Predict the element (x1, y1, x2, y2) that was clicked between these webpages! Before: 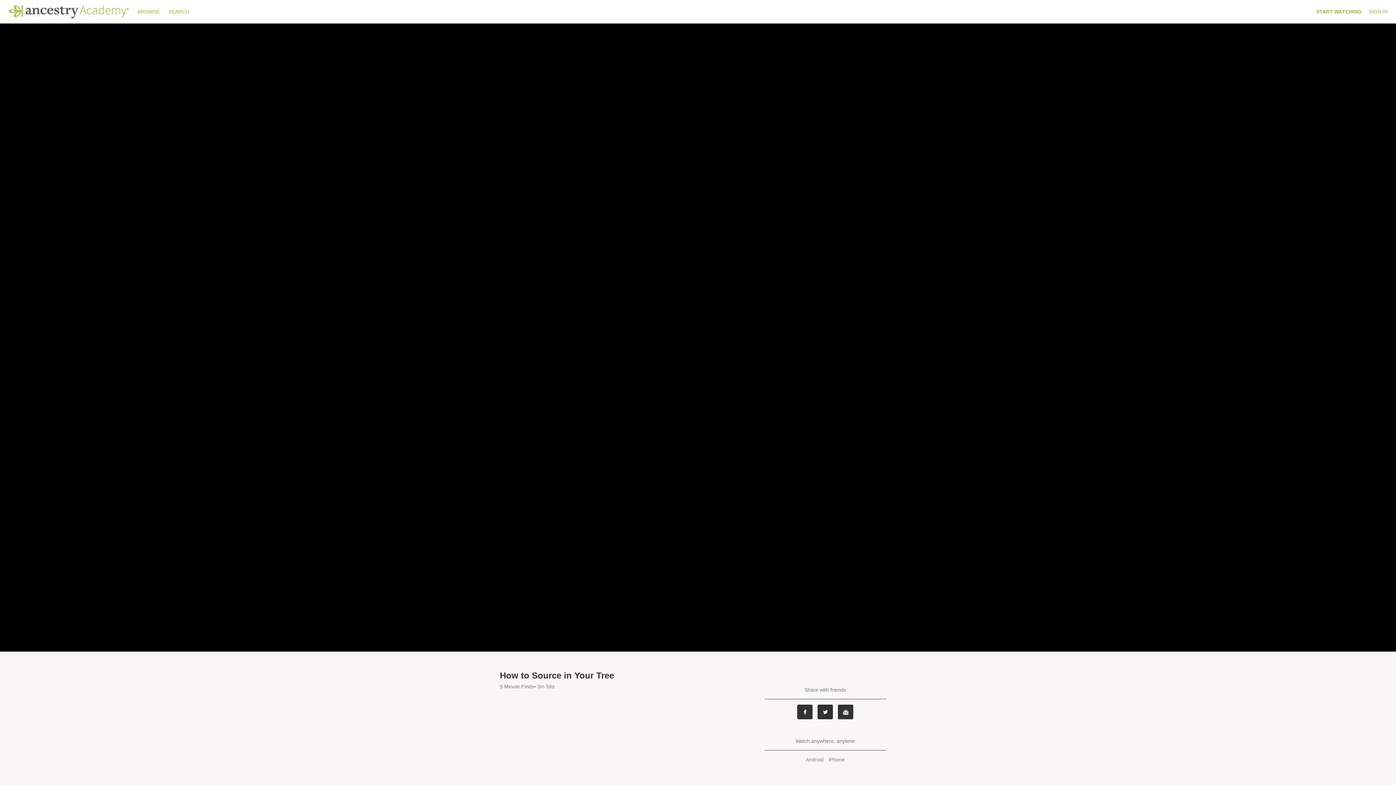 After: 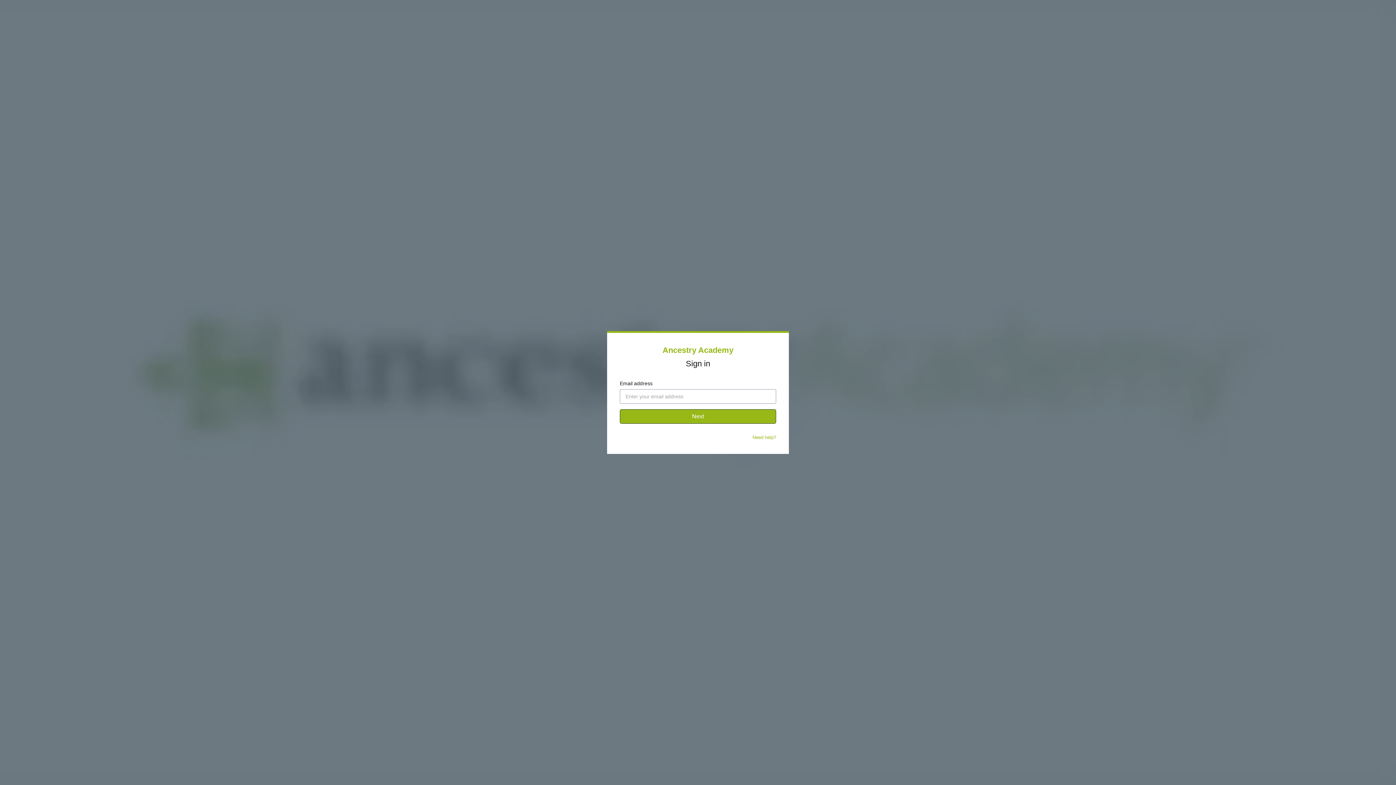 Action: label: SIGN IN bbox: (1369, 8, 1388, 14)